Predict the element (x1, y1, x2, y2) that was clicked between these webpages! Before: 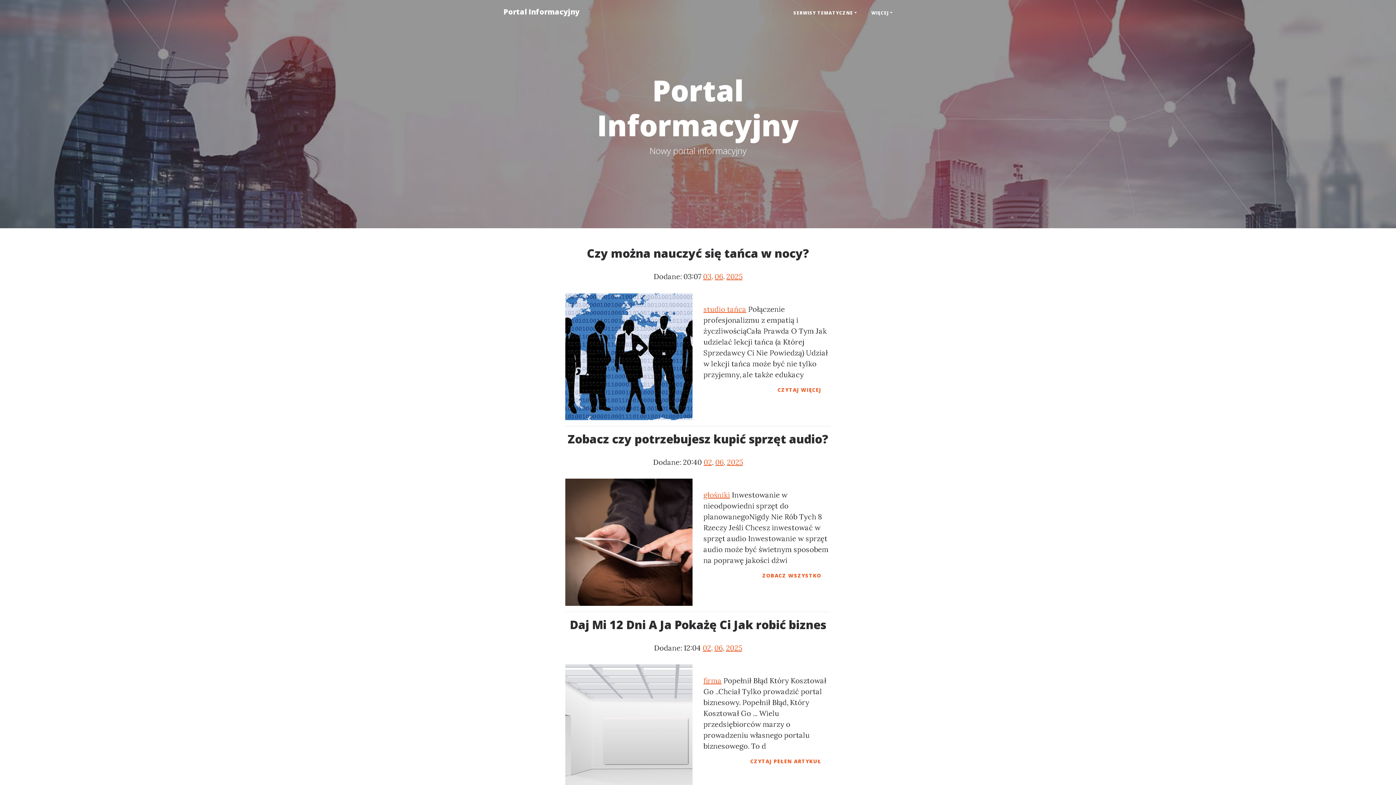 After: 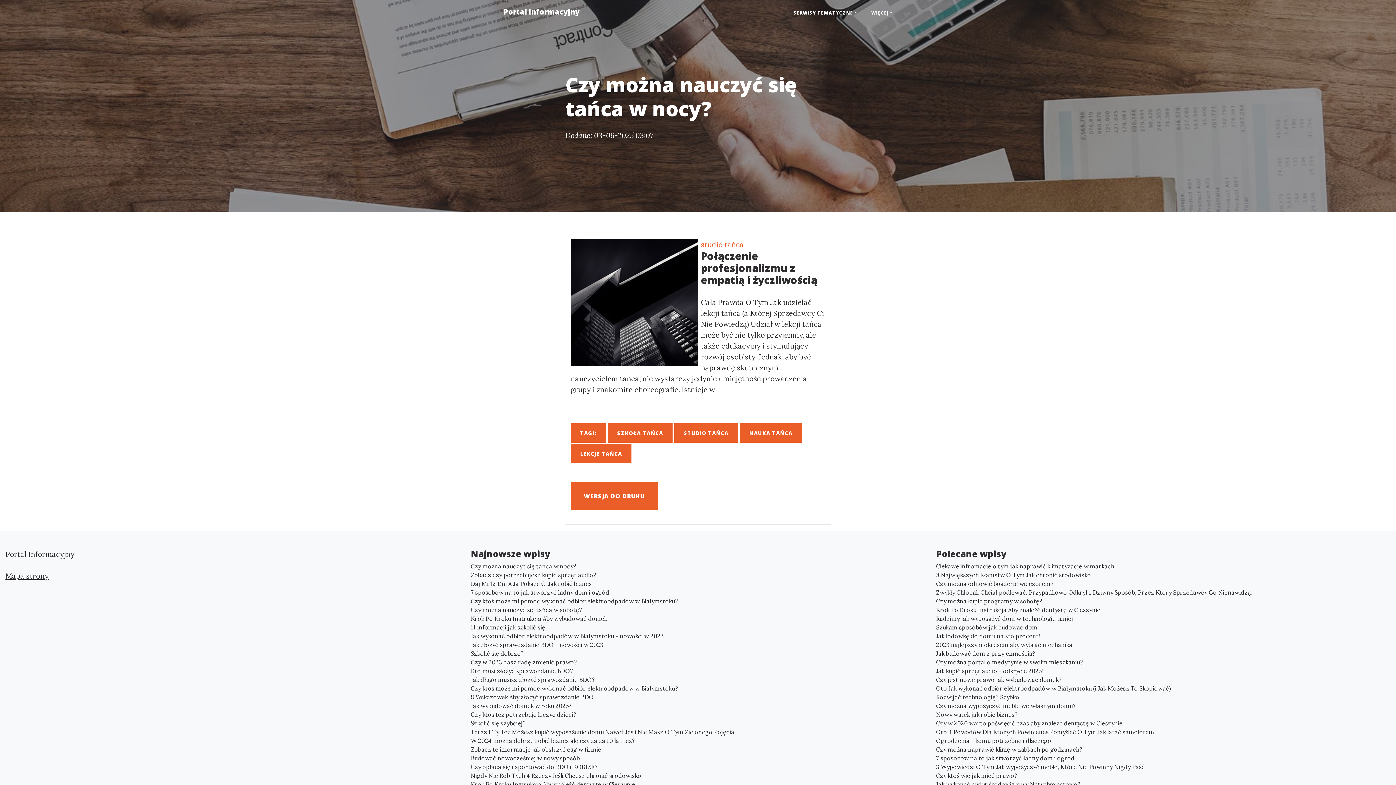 Action: bbox: (565, 351, 692, 360)